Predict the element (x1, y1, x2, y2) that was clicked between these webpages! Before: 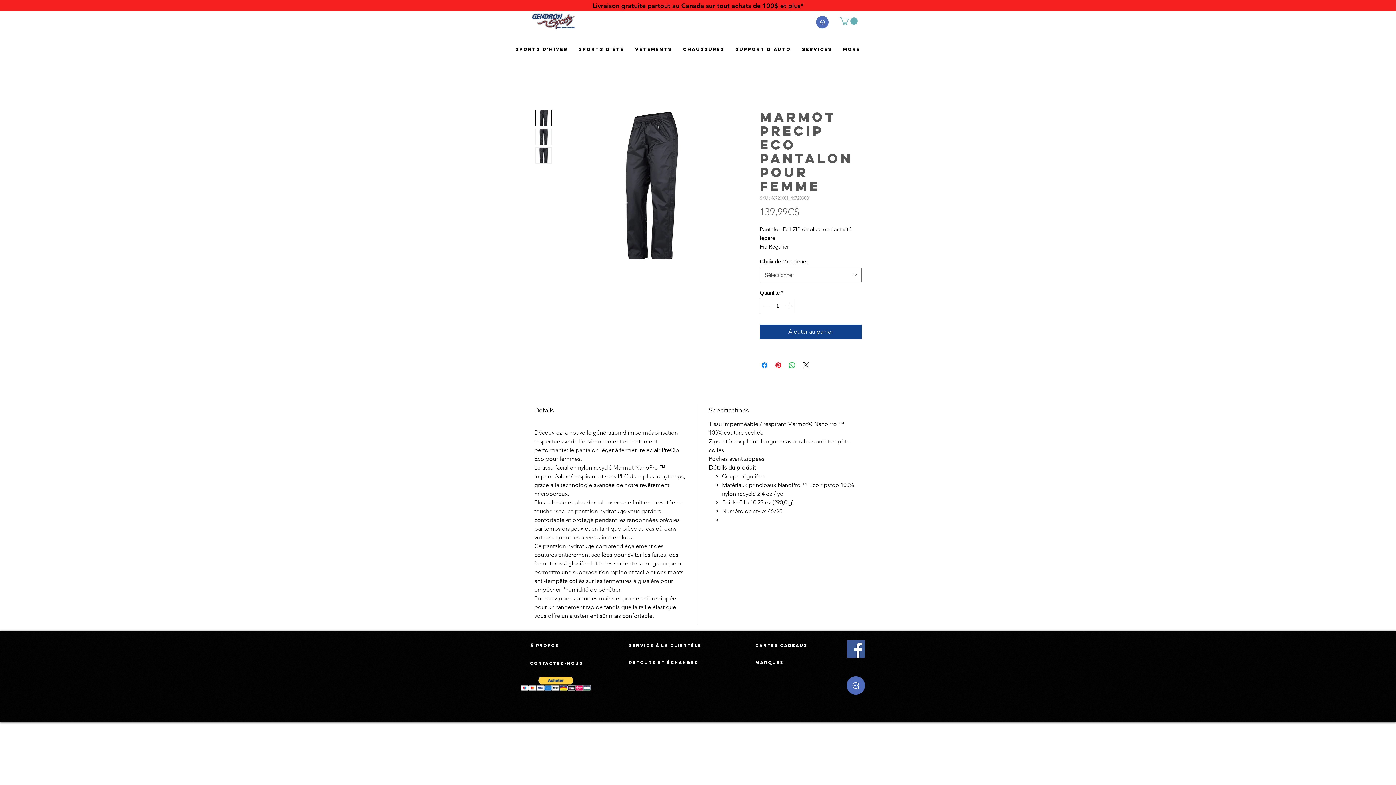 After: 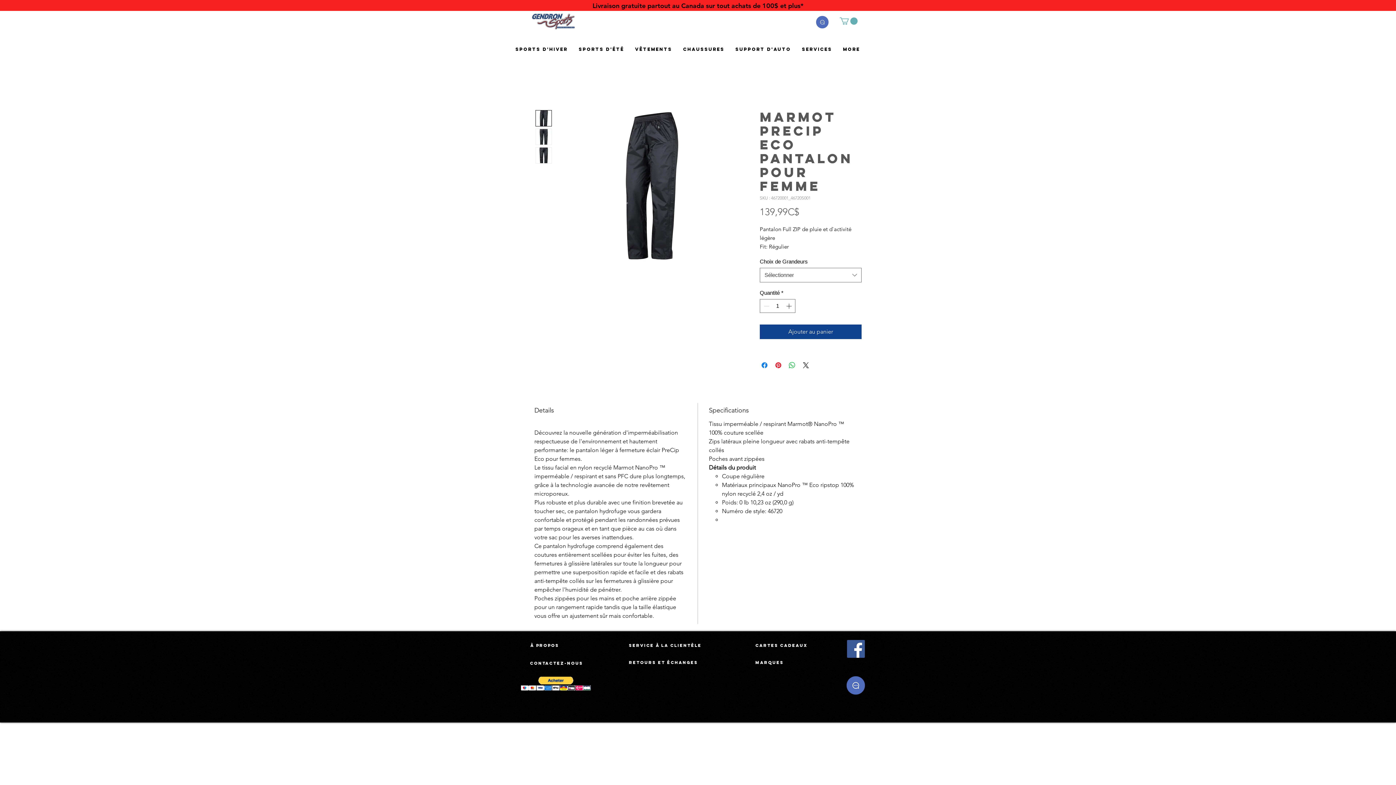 Action: bbox: (847, 640, 865, 658) label: Facebook Social Icône